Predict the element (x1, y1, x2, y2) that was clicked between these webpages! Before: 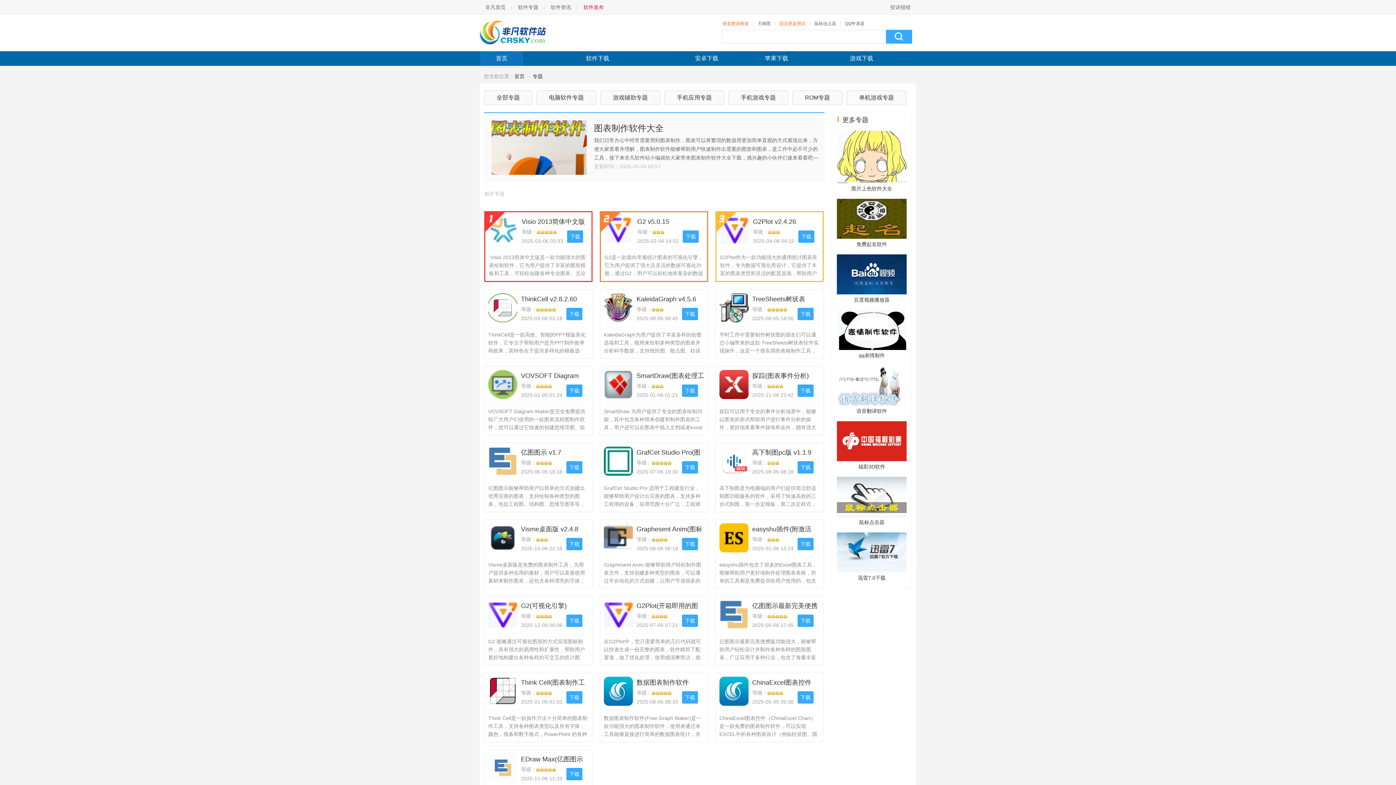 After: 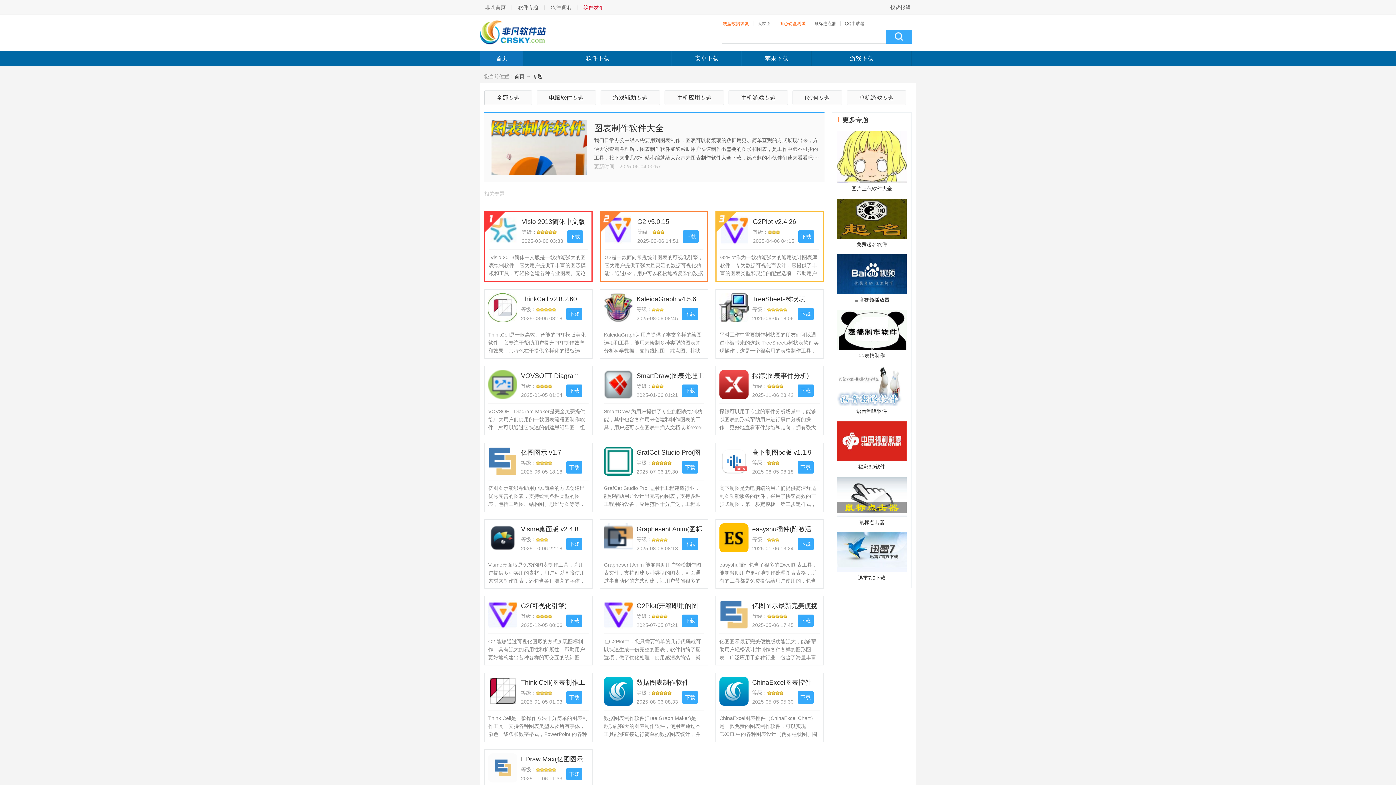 Action: bbox: (837, 198, 906, 238)